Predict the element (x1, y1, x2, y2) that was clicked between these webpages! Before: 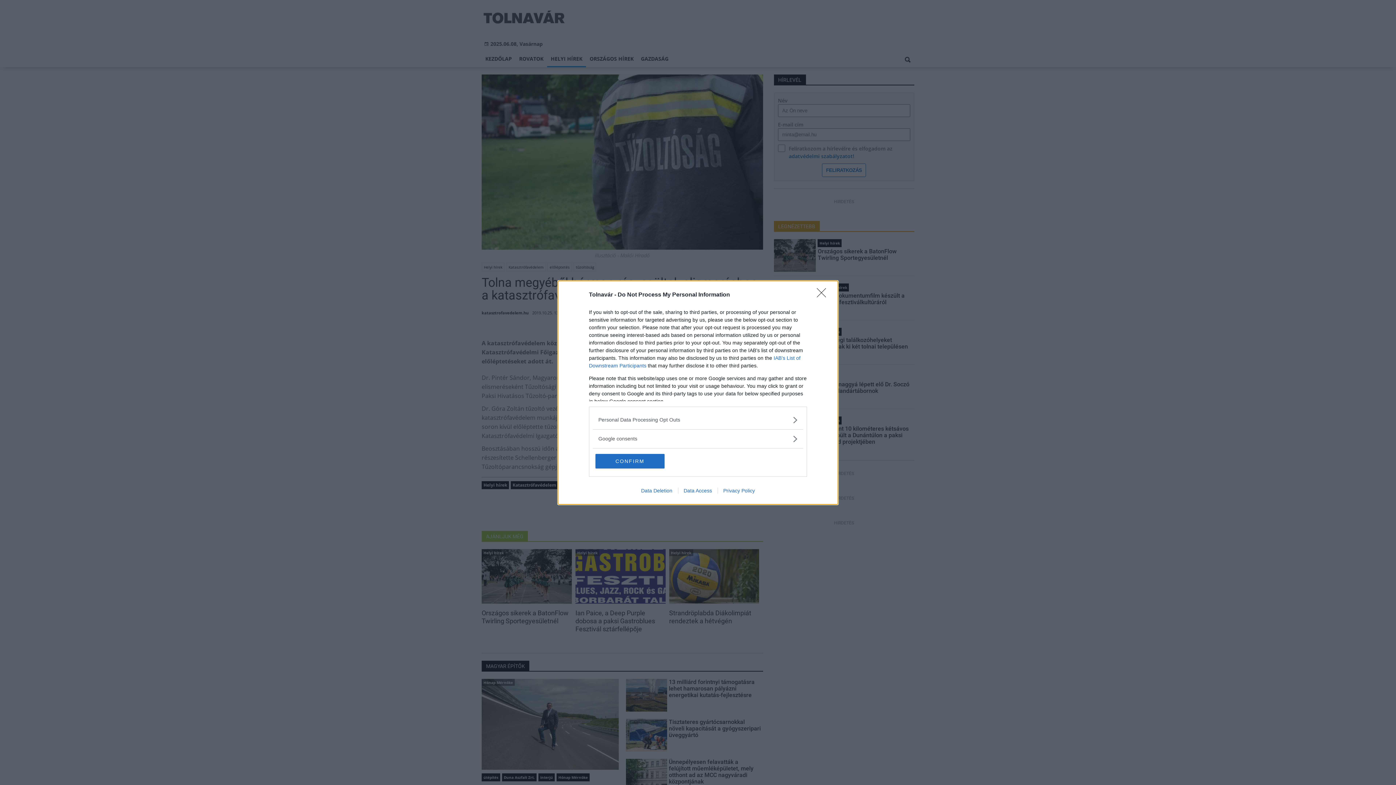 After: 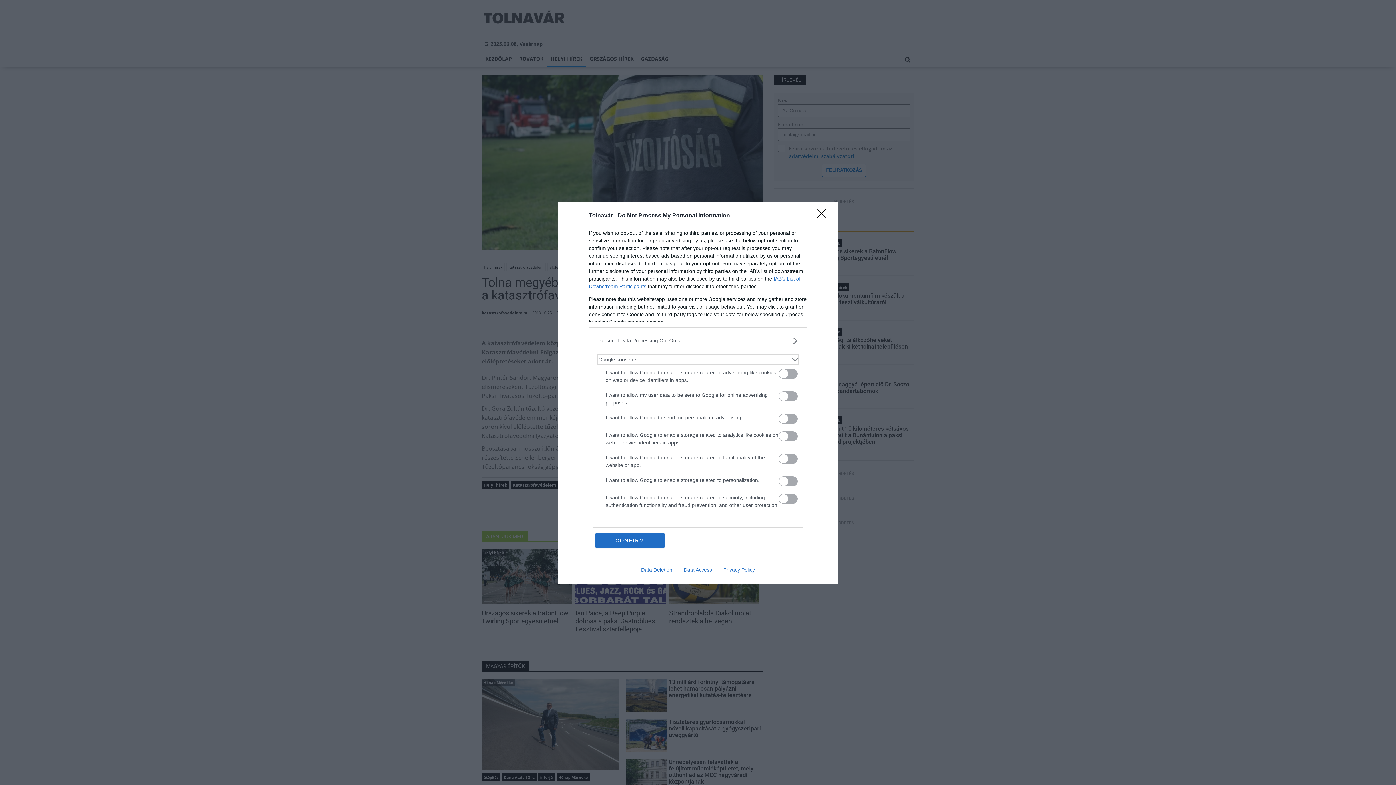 Action: bbox: (598, 435, 797, 442) label: Google consents